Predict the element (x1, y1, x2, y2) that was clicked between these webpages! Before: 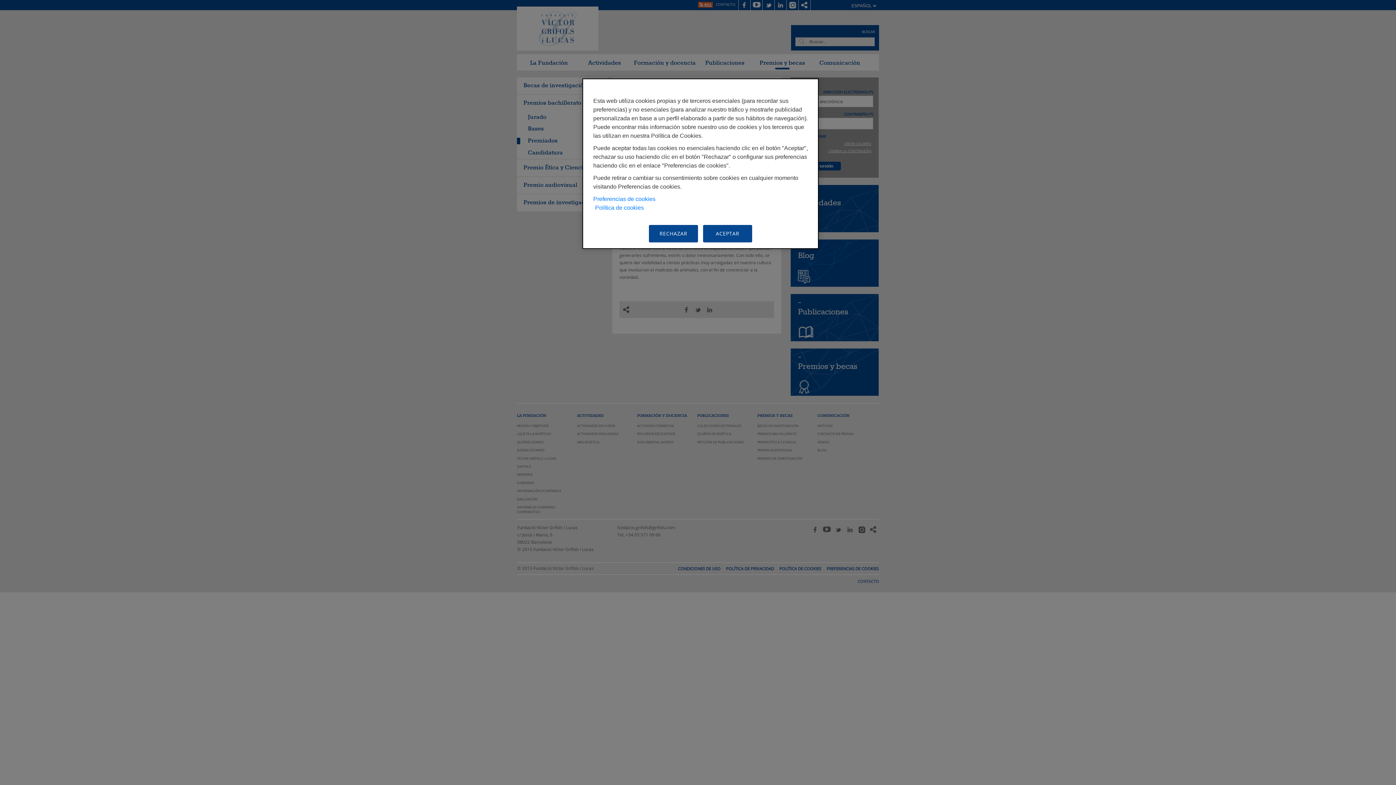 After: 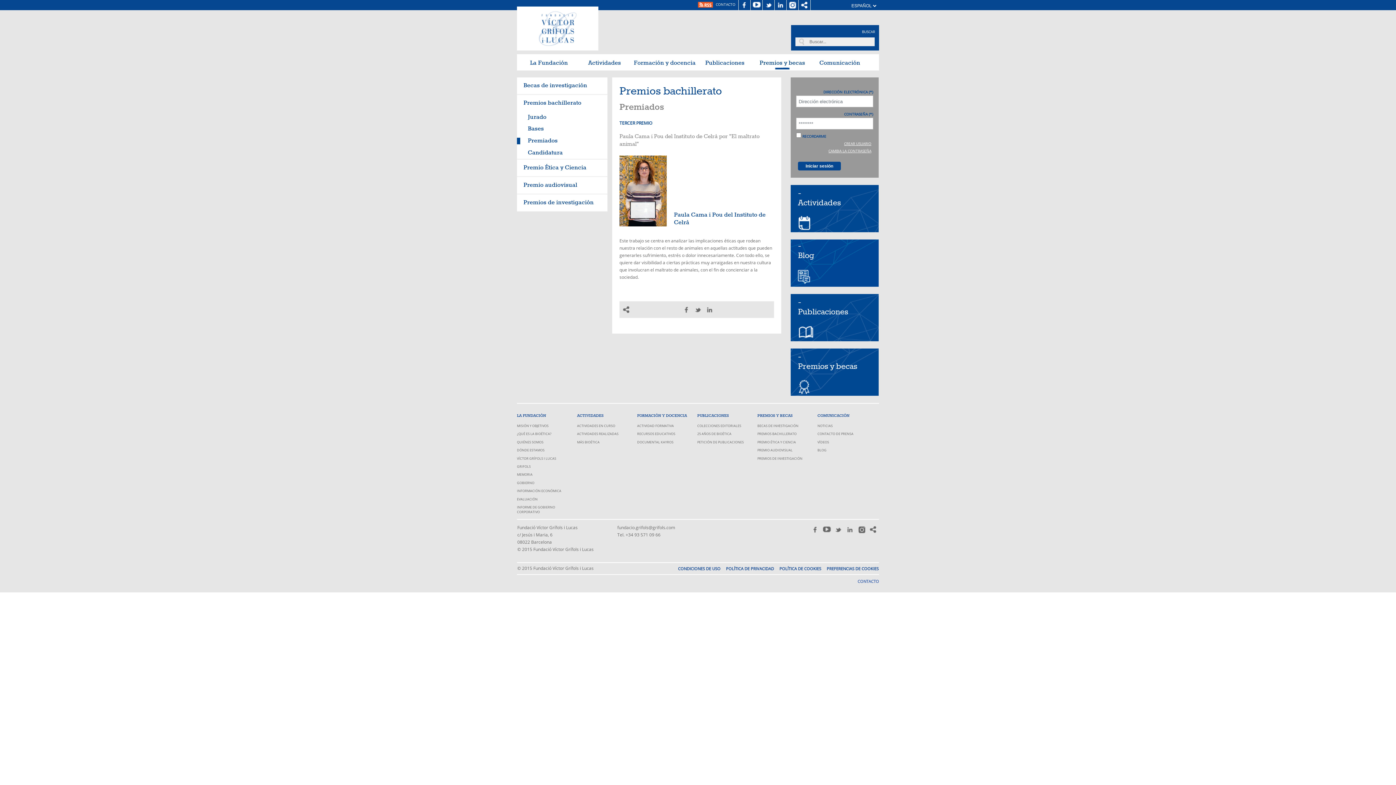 Action: label: RECHAZAR bbox: (649, 225, 698, 242)